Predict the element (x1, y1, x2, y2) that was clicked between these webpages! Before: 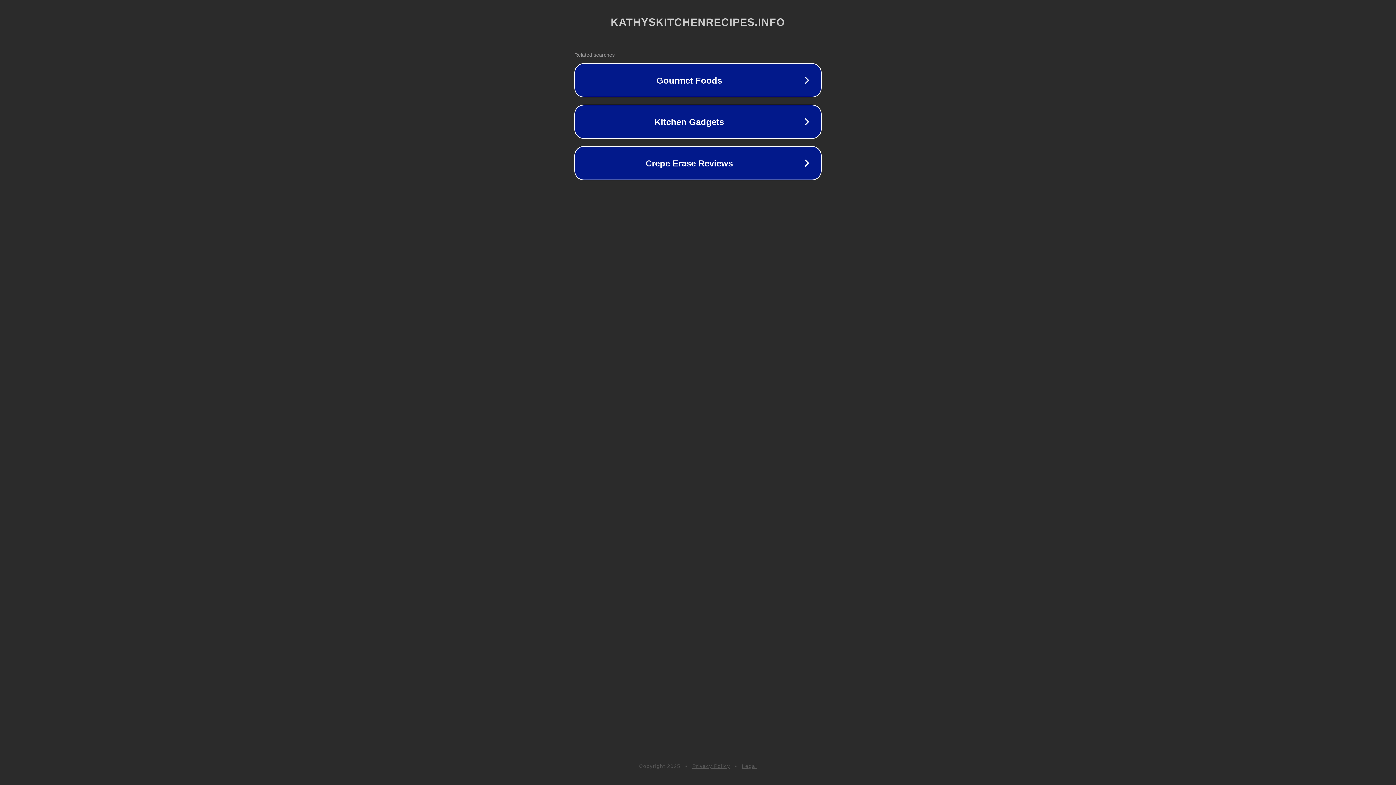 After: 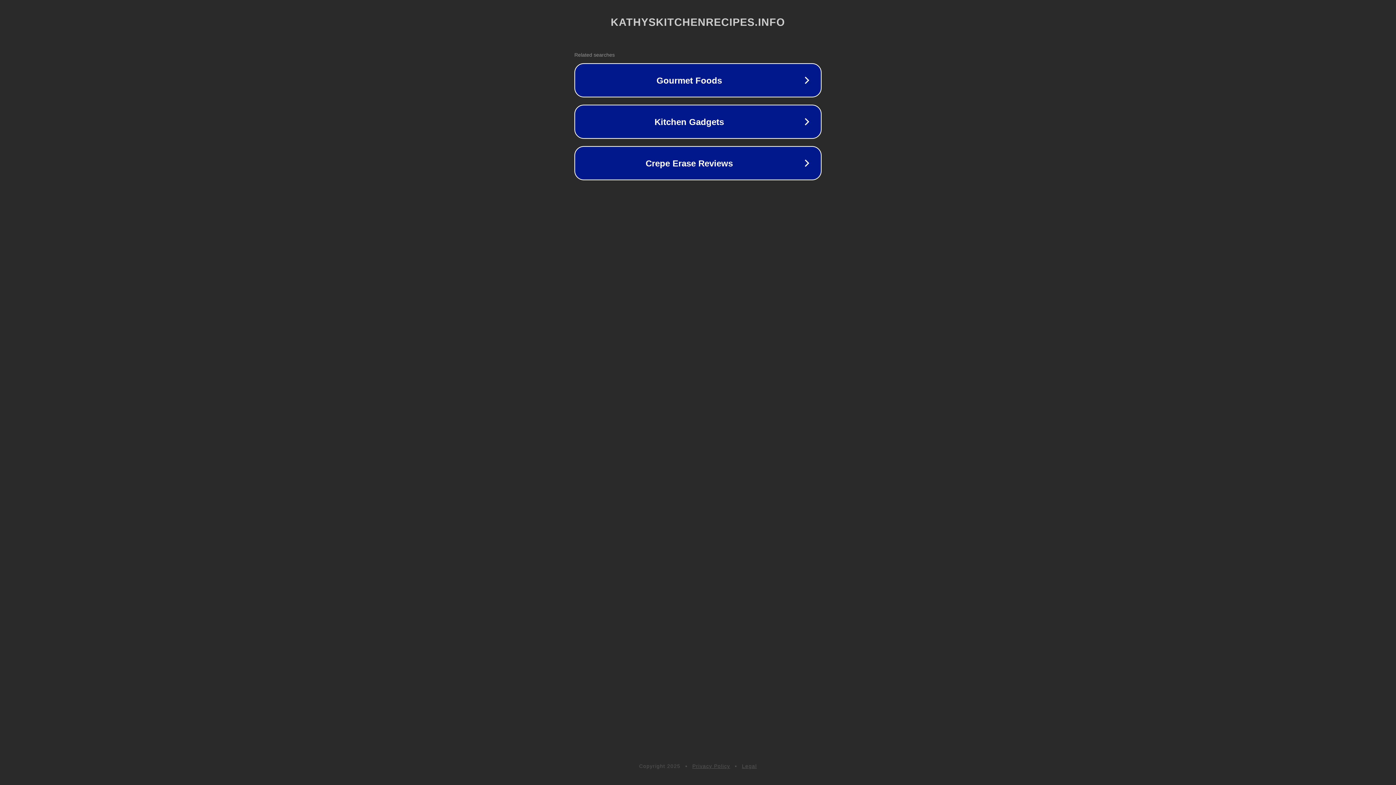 Action: label: Legal bbox: (742, 763, 757, 769)